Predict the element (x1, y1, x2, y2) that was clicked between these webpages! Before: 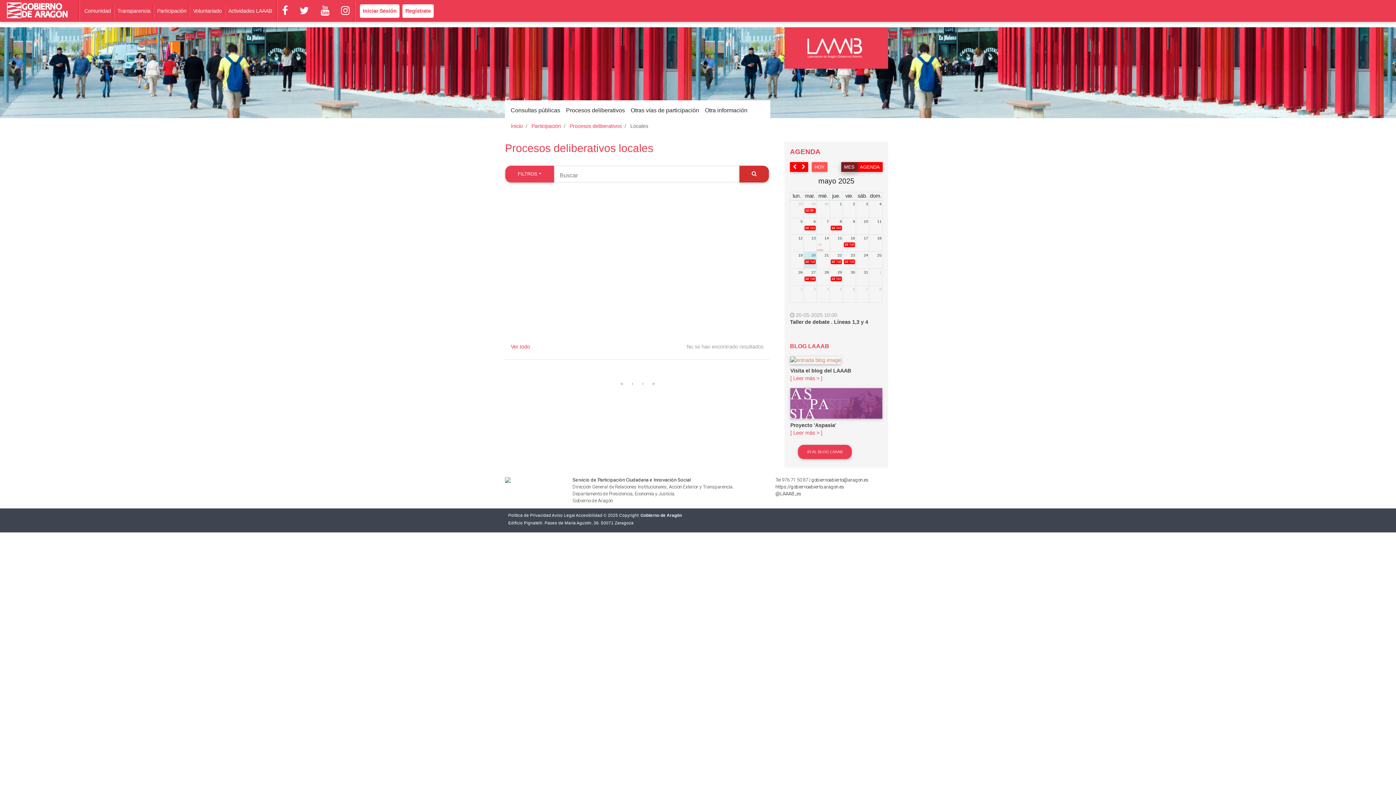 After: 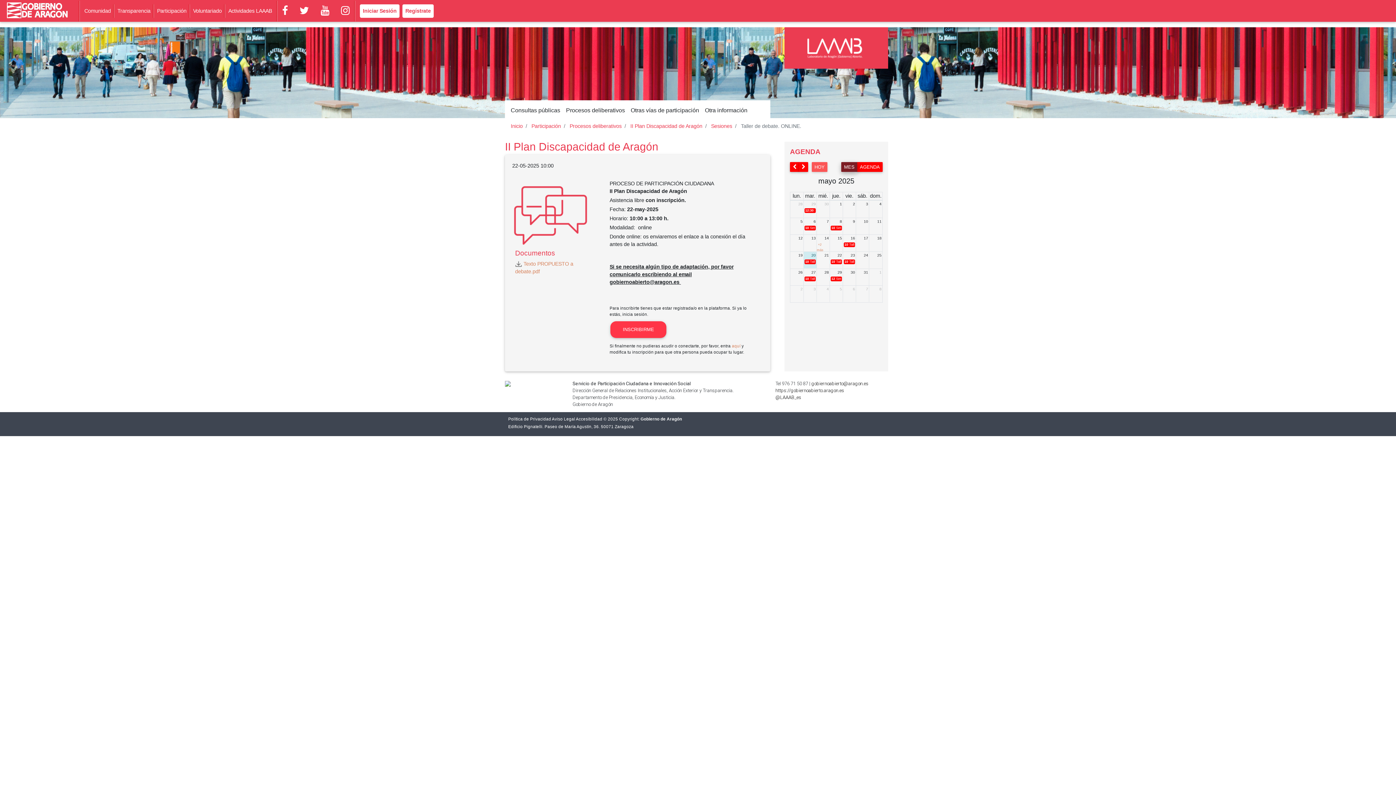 Action: label: 10 Taller de debate. ONLINE. bbox: (830, 259, 842, 264)